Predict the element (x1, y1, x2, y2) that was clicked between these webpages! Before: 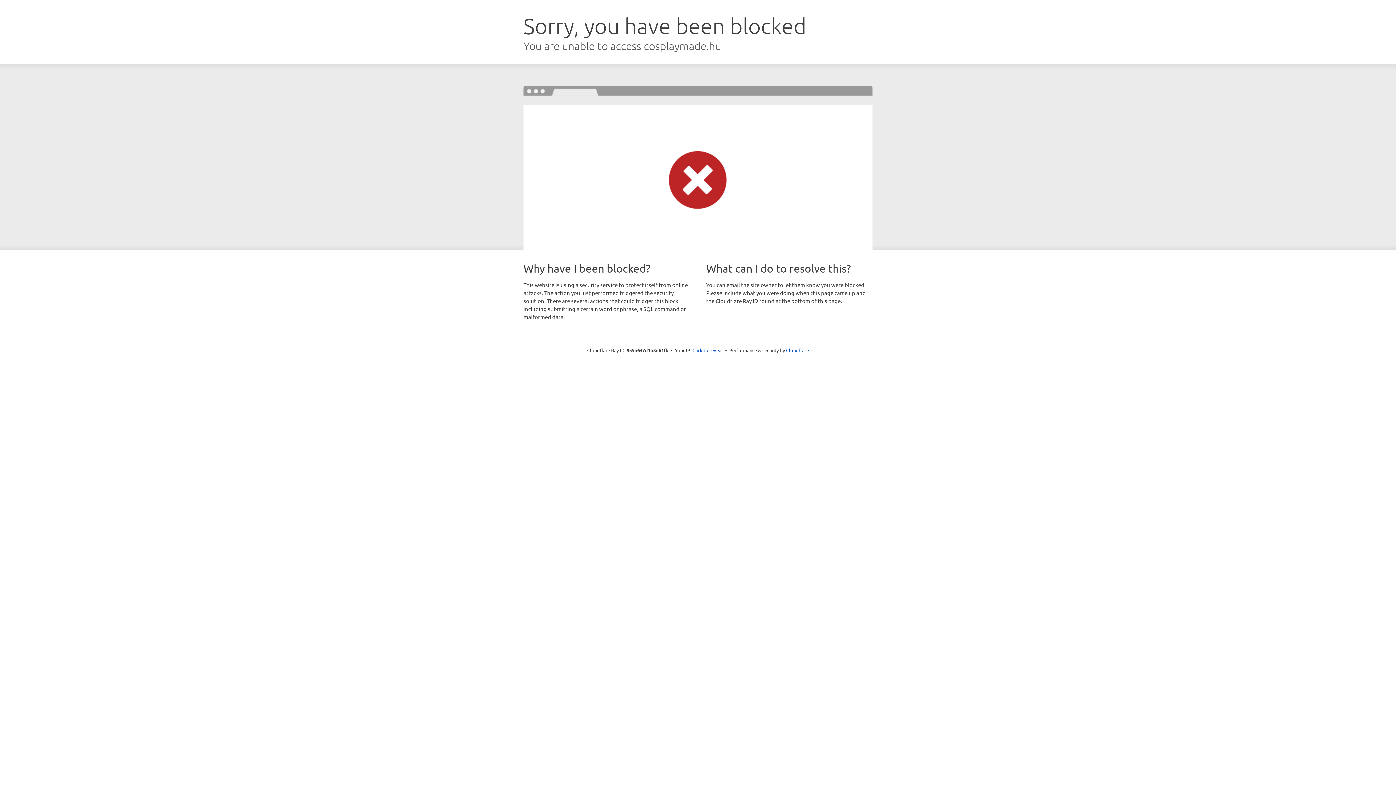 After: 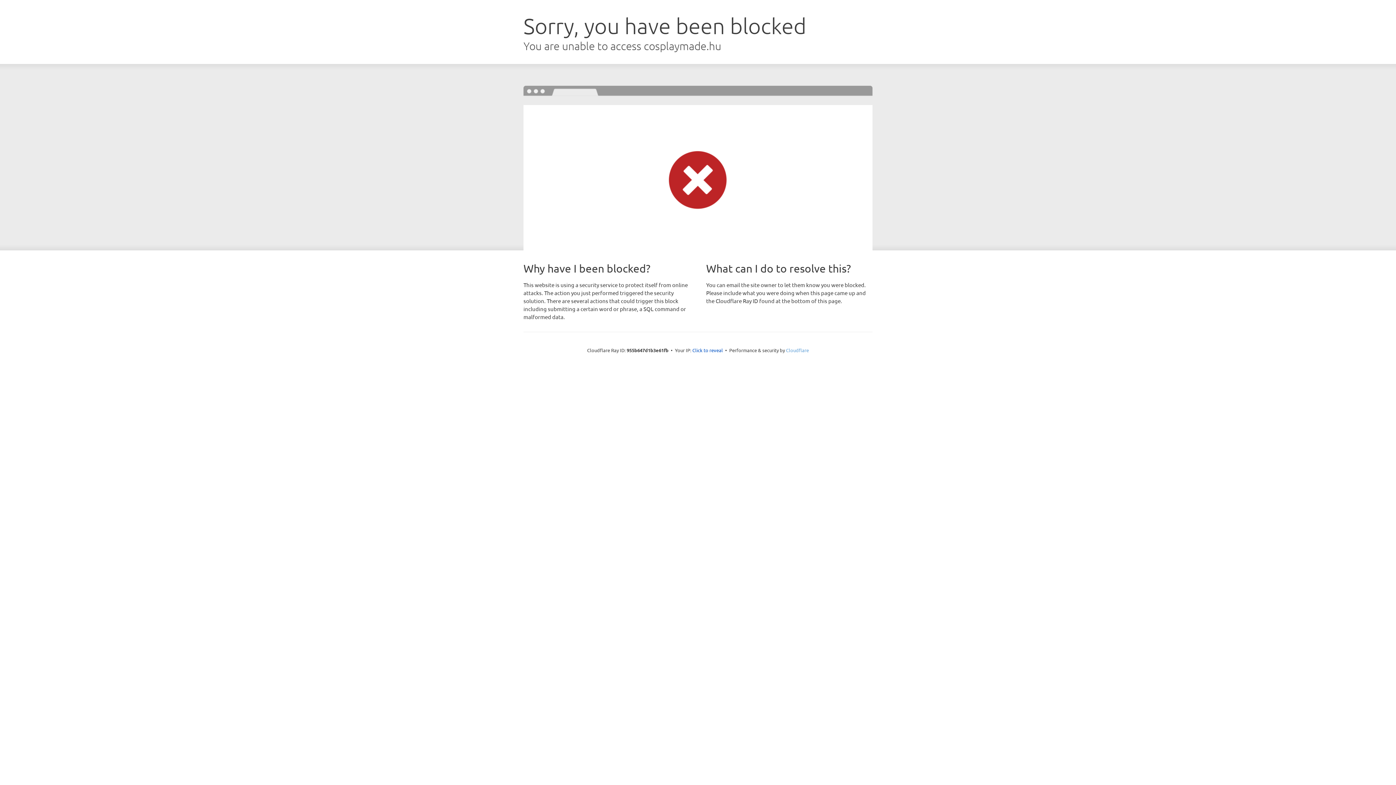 Action: bbox: (786, 347, 809, 353) label: Cloudflare